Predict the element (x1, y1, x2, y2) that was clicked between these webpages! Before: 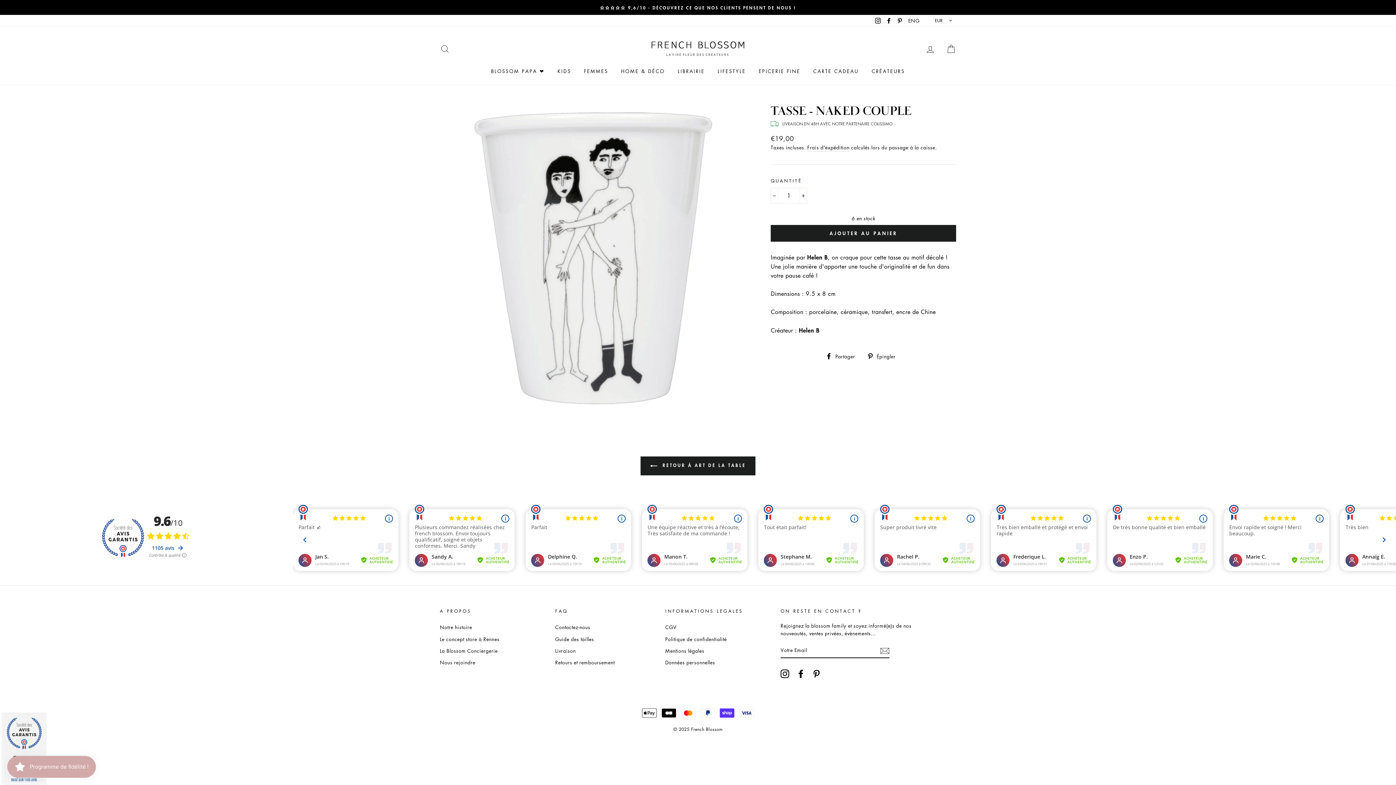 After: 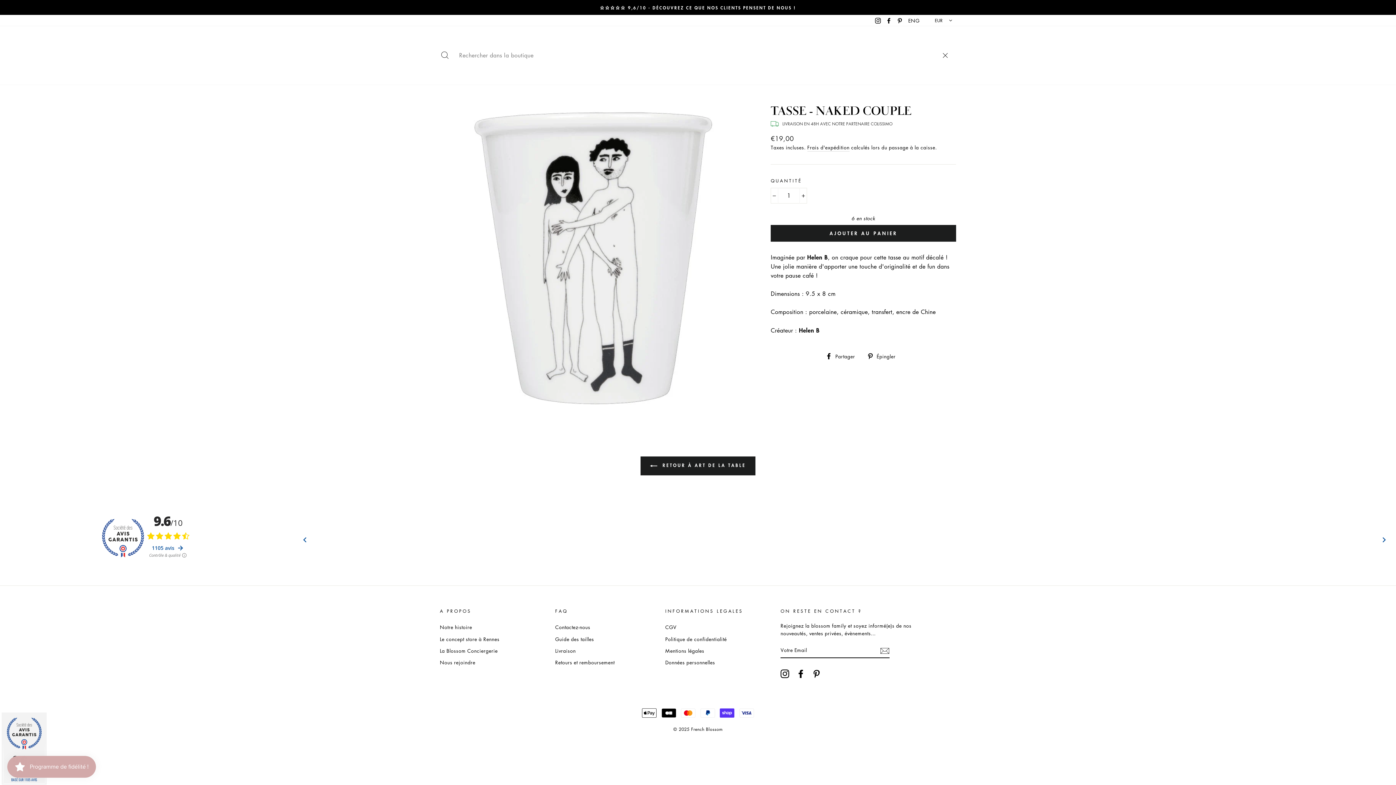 Action: bbox: (435, 41, 454, 56) label: RECHERCHER